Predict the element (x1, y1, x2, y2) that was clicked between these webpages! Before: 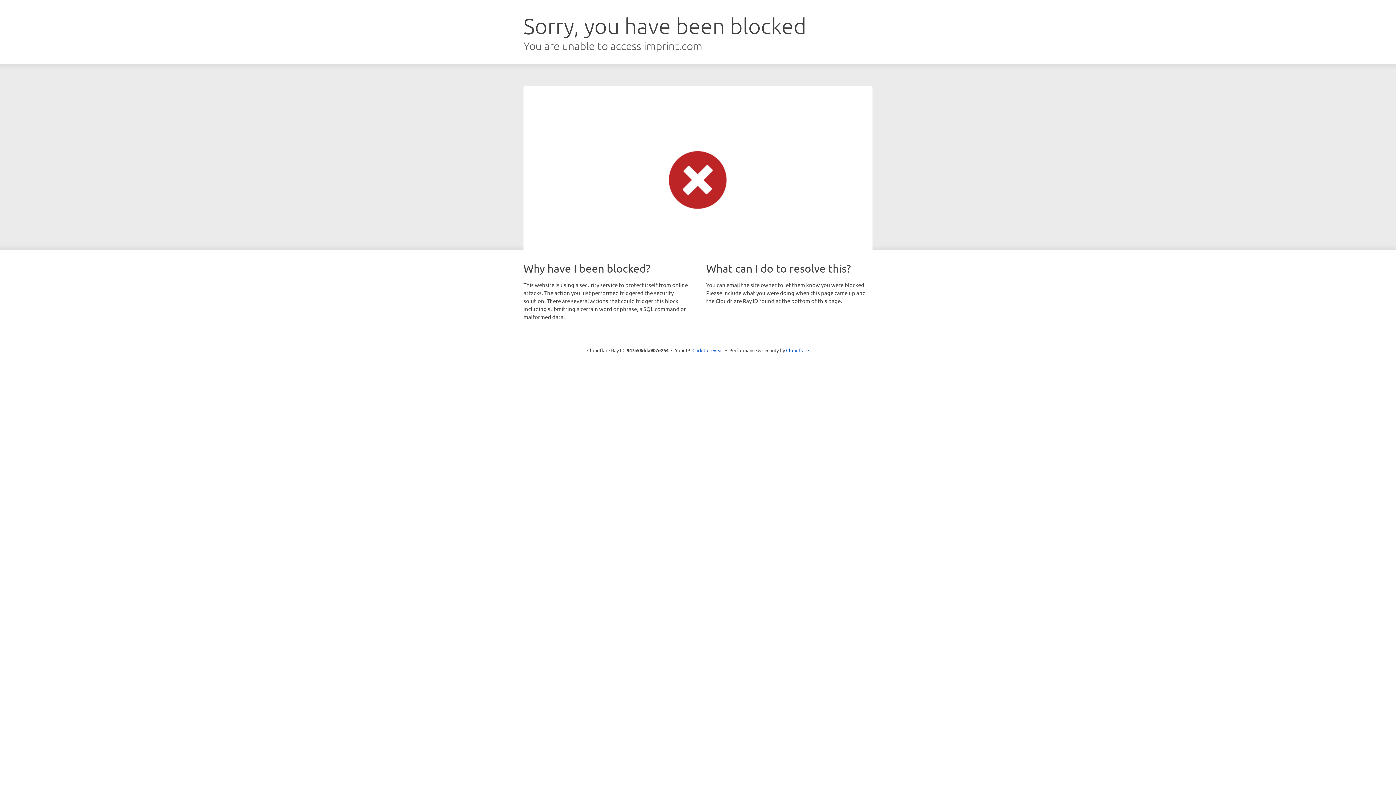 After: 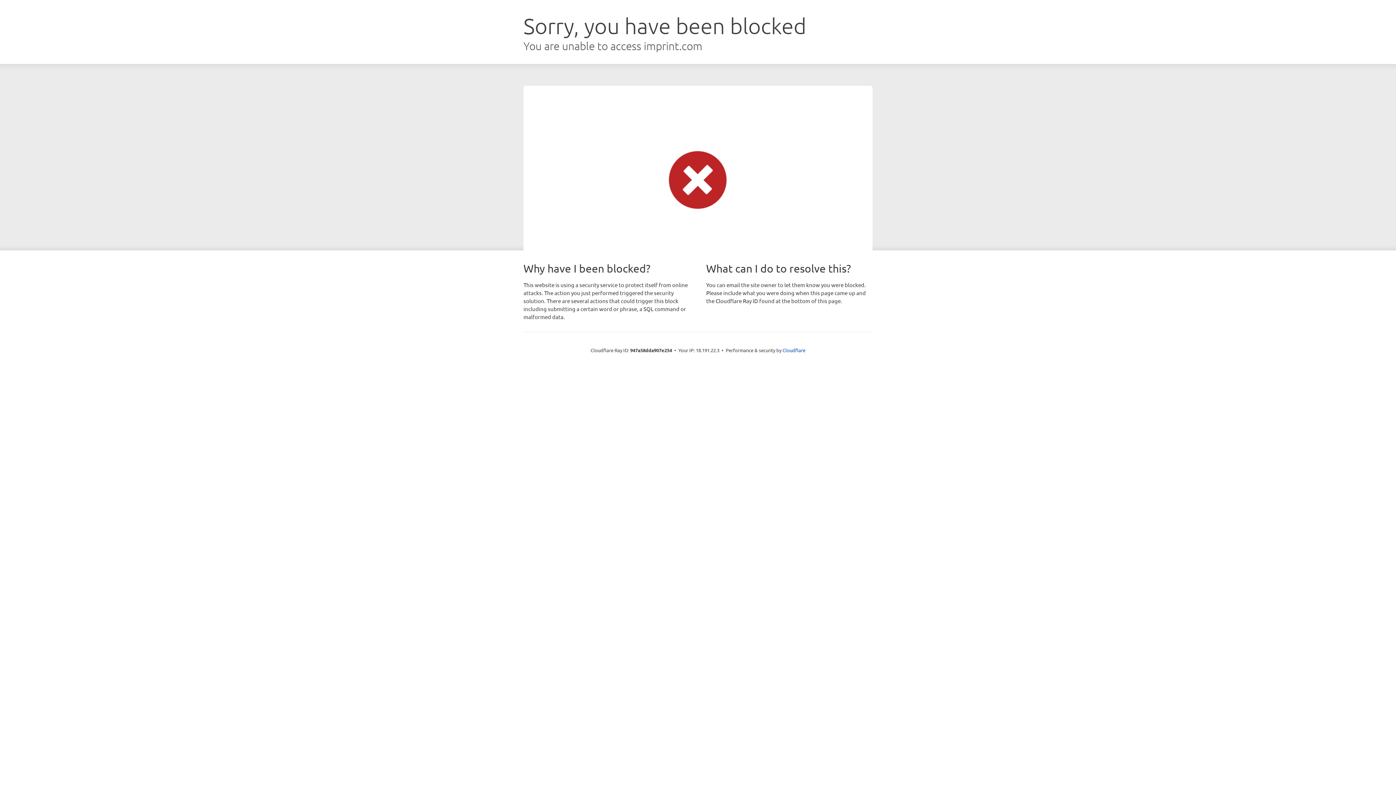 Action: bbox: (692, 346, 723, 353) label: Click to reveal